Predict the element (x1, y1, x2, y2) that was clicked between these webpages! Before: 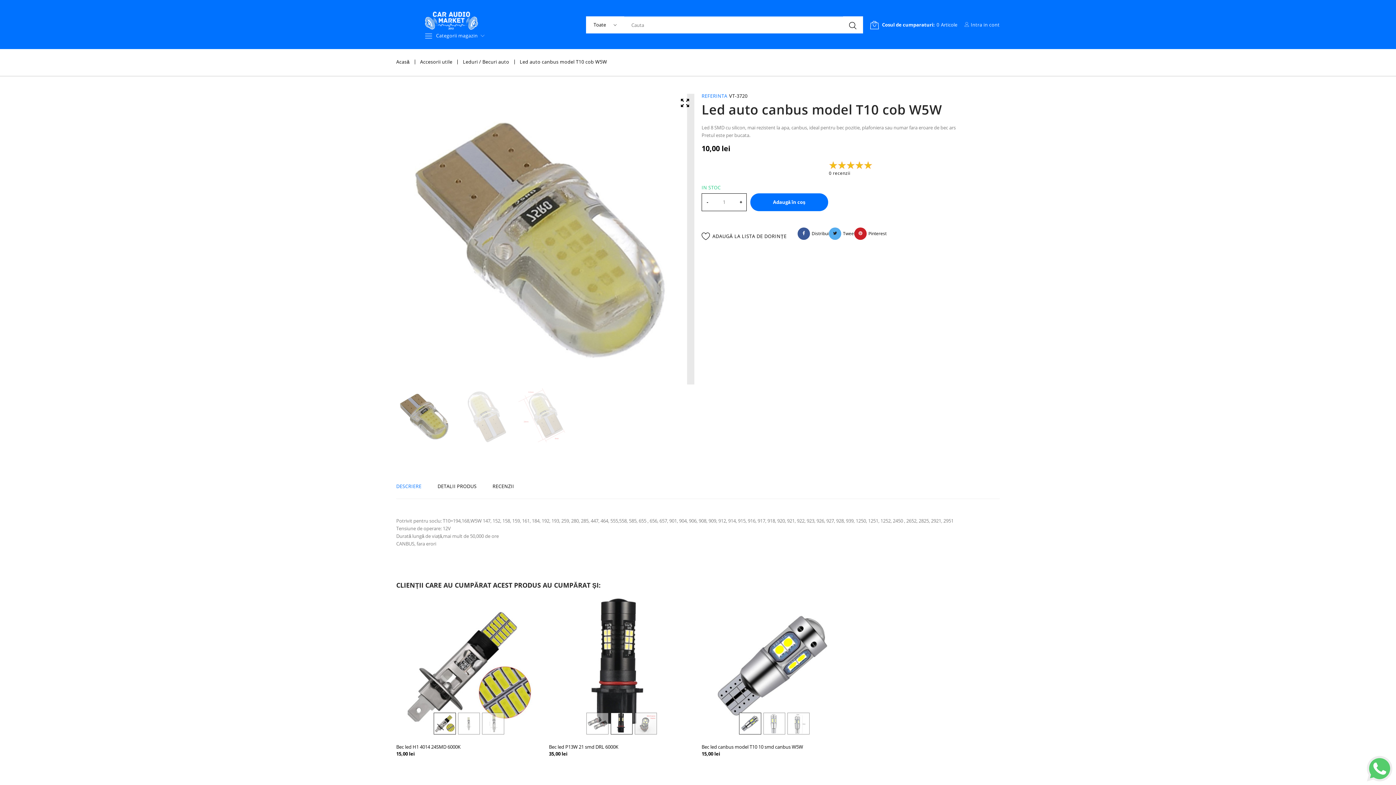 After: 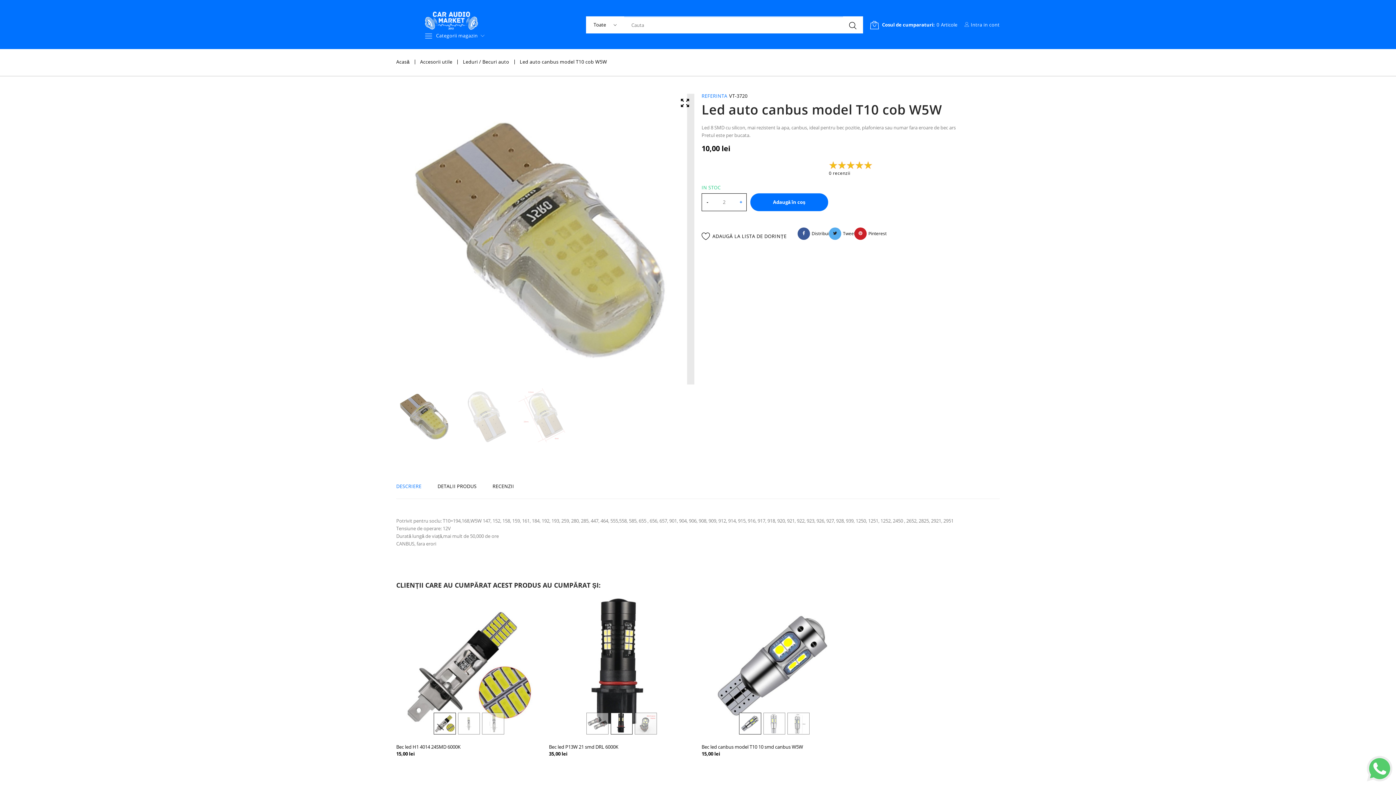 Action: bbox: (735, 193, 746, 210) label: +